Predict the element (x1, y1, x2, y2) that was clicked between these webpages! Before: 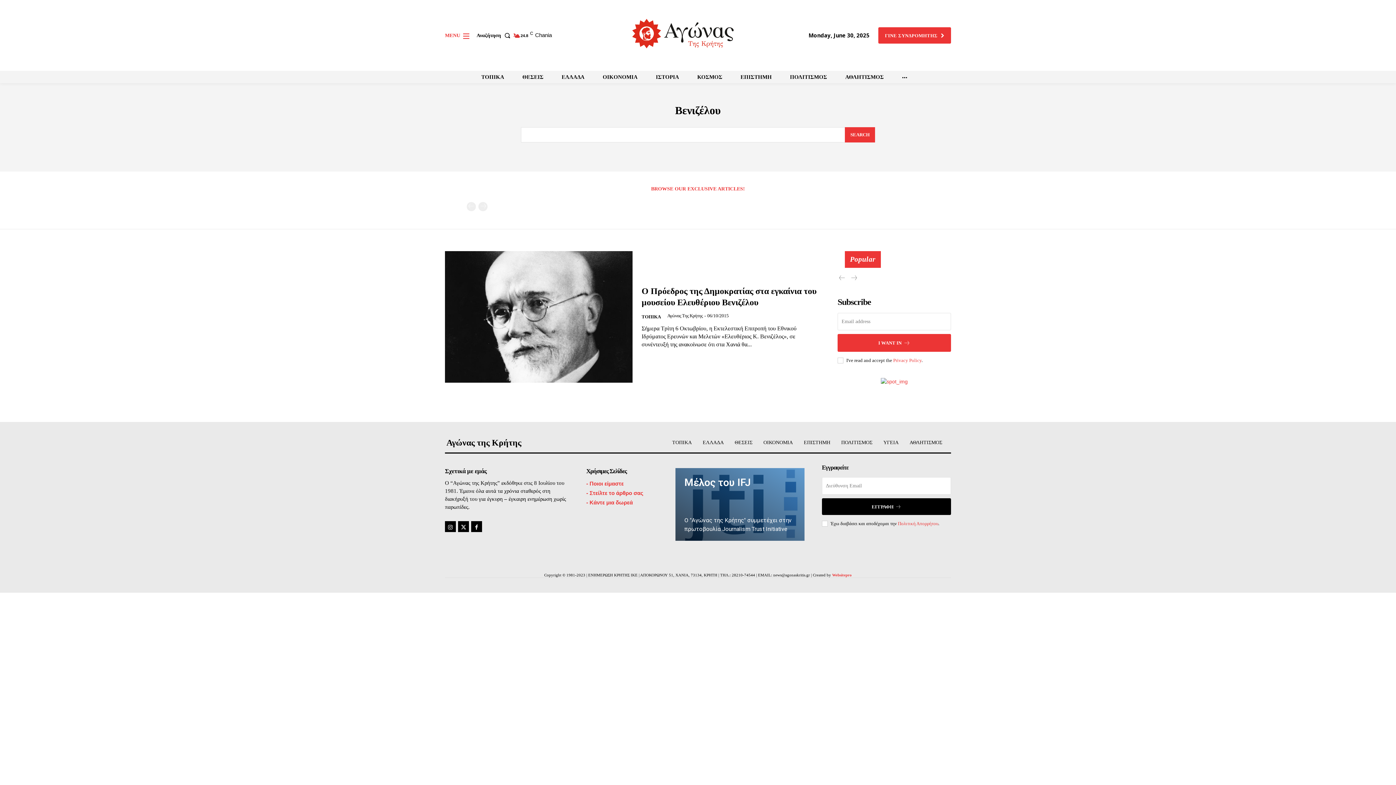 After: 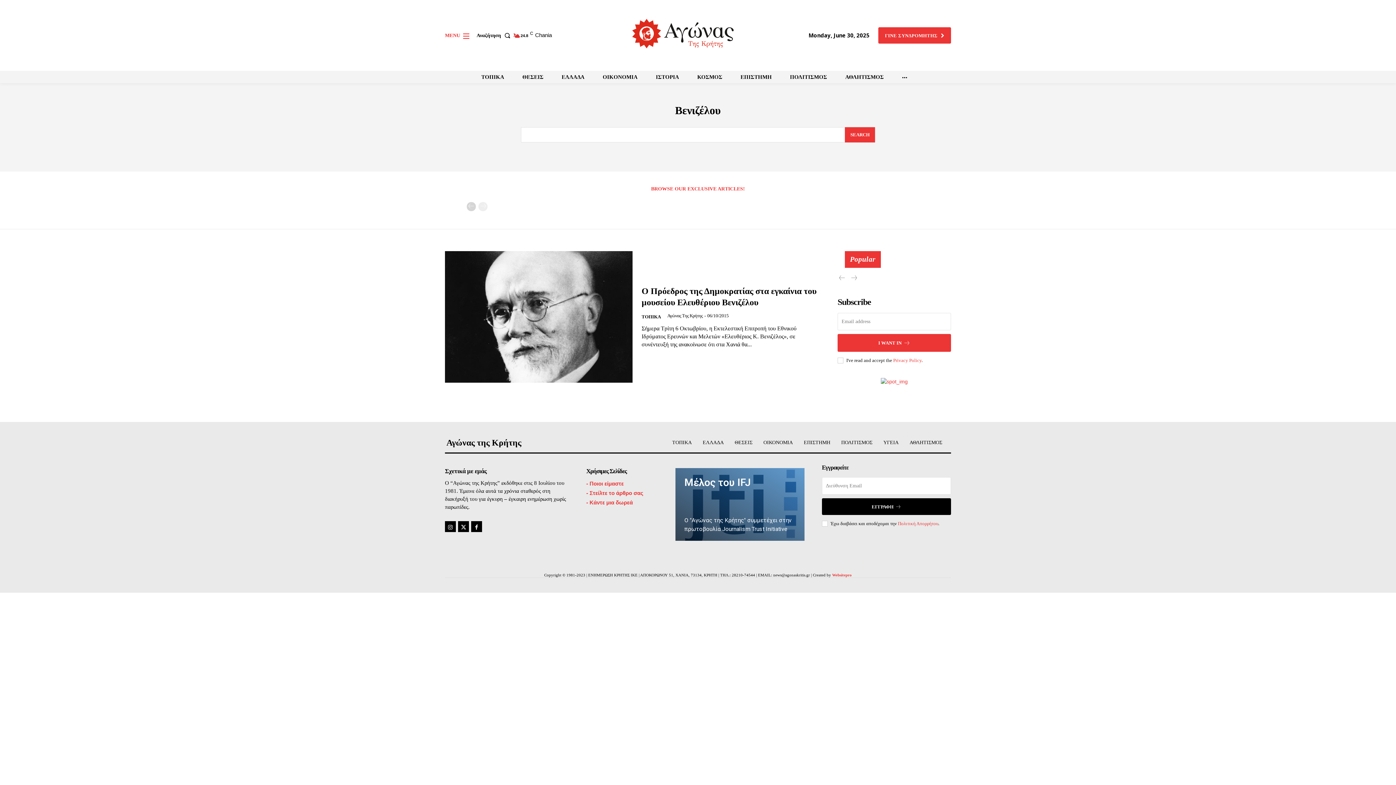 Action: label: prev-page bbox: (466, 202, 476, 211)